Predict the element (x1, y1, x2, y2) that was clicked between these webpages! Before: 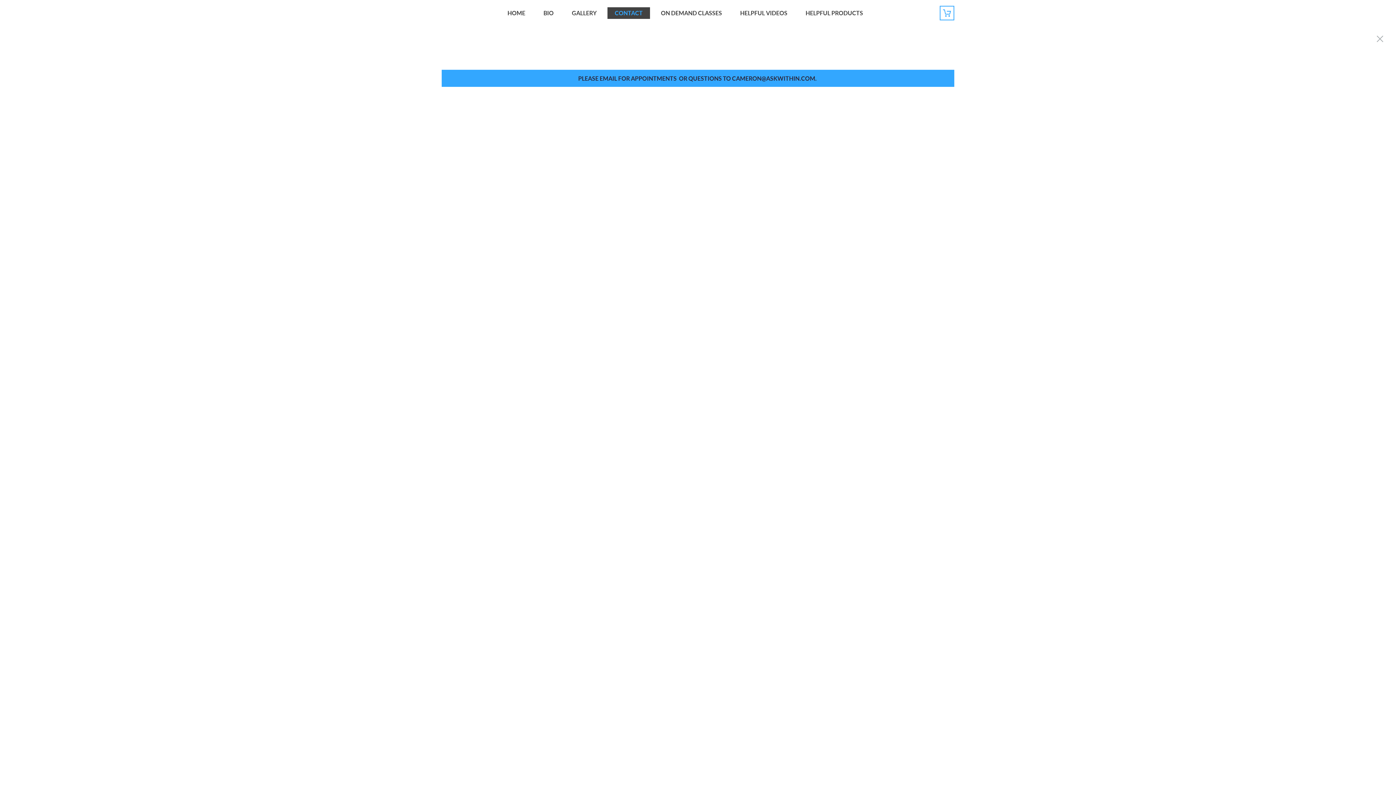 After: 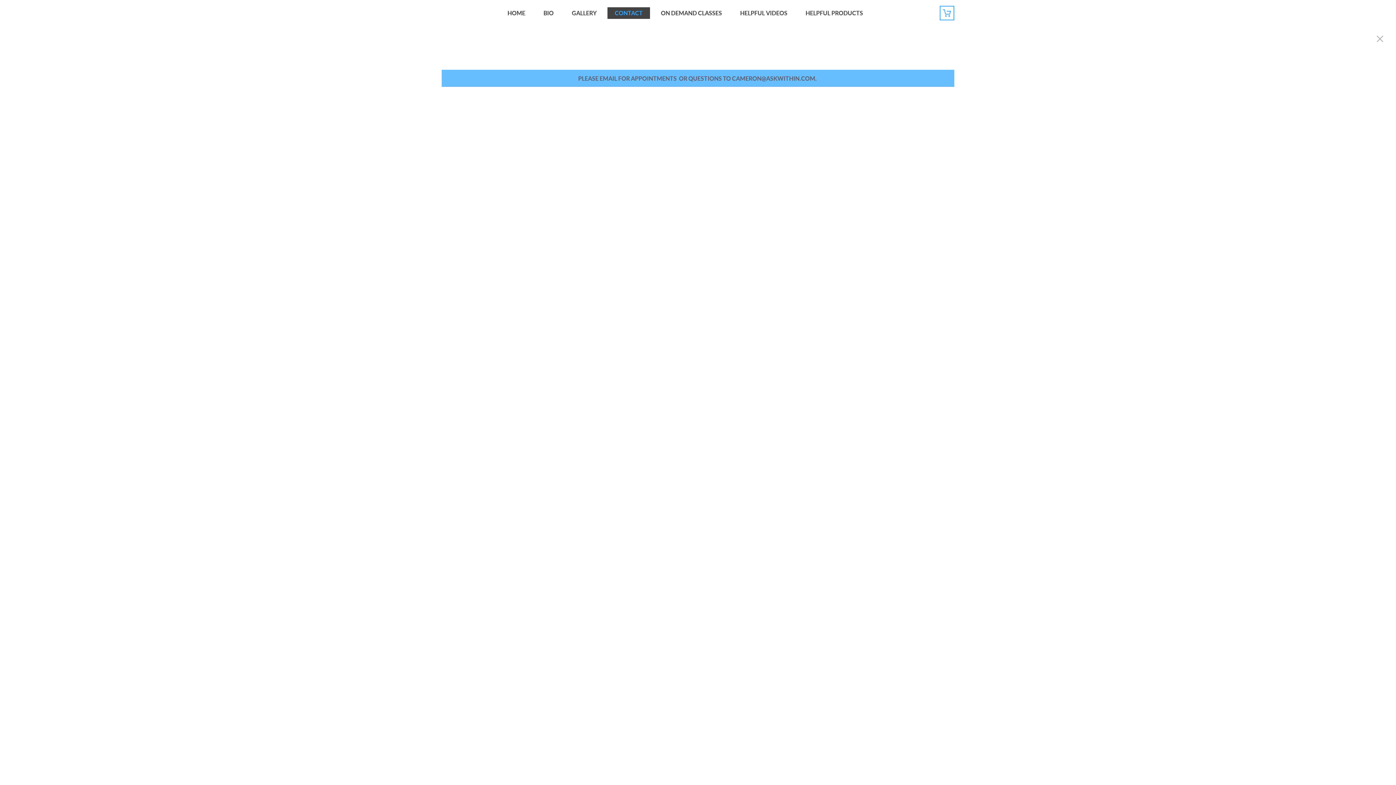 Action: bbox: (441, 69, 954, 86) label: PLEASE EMAIL FOR APPOINTMENTS  OR QUESTIONS TO CAMERON@ASKWITHIN.COM. 
